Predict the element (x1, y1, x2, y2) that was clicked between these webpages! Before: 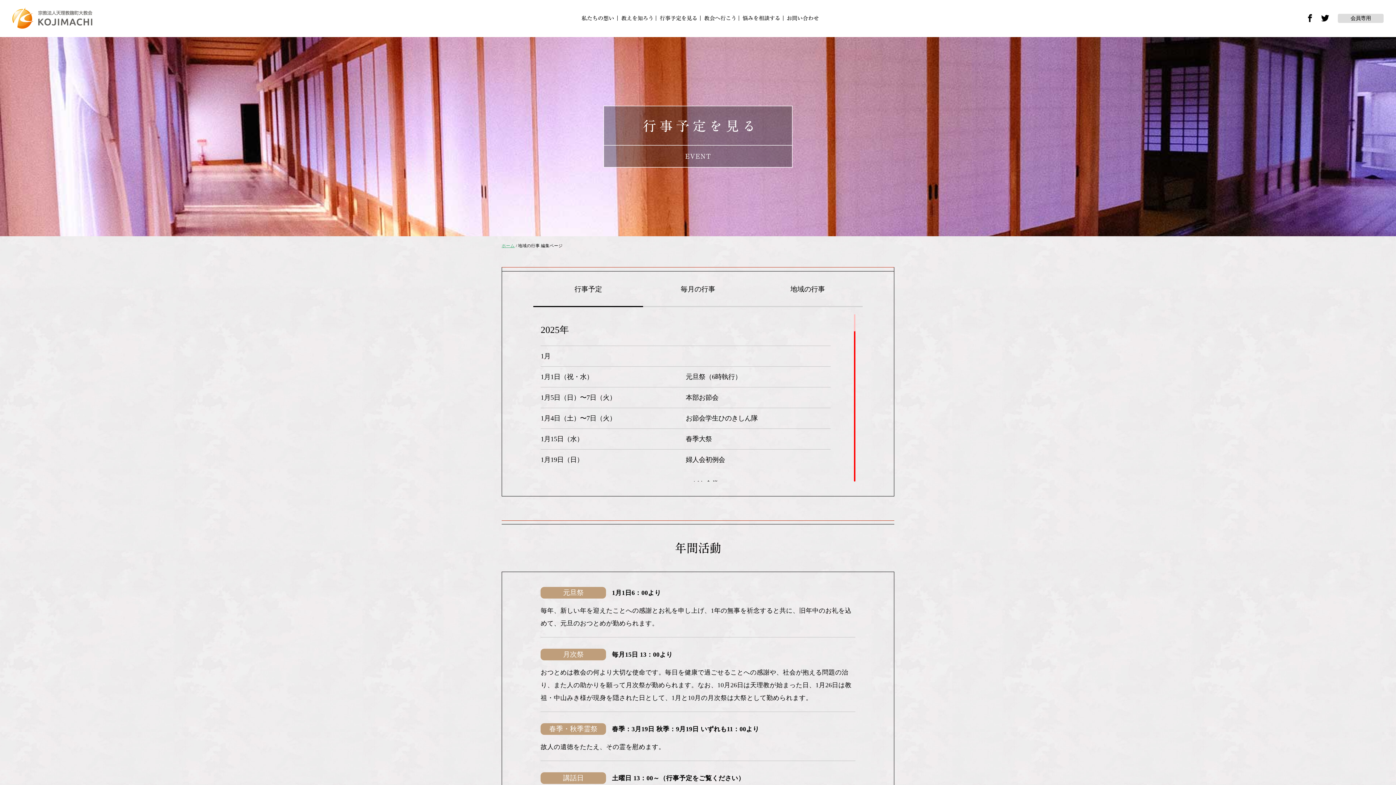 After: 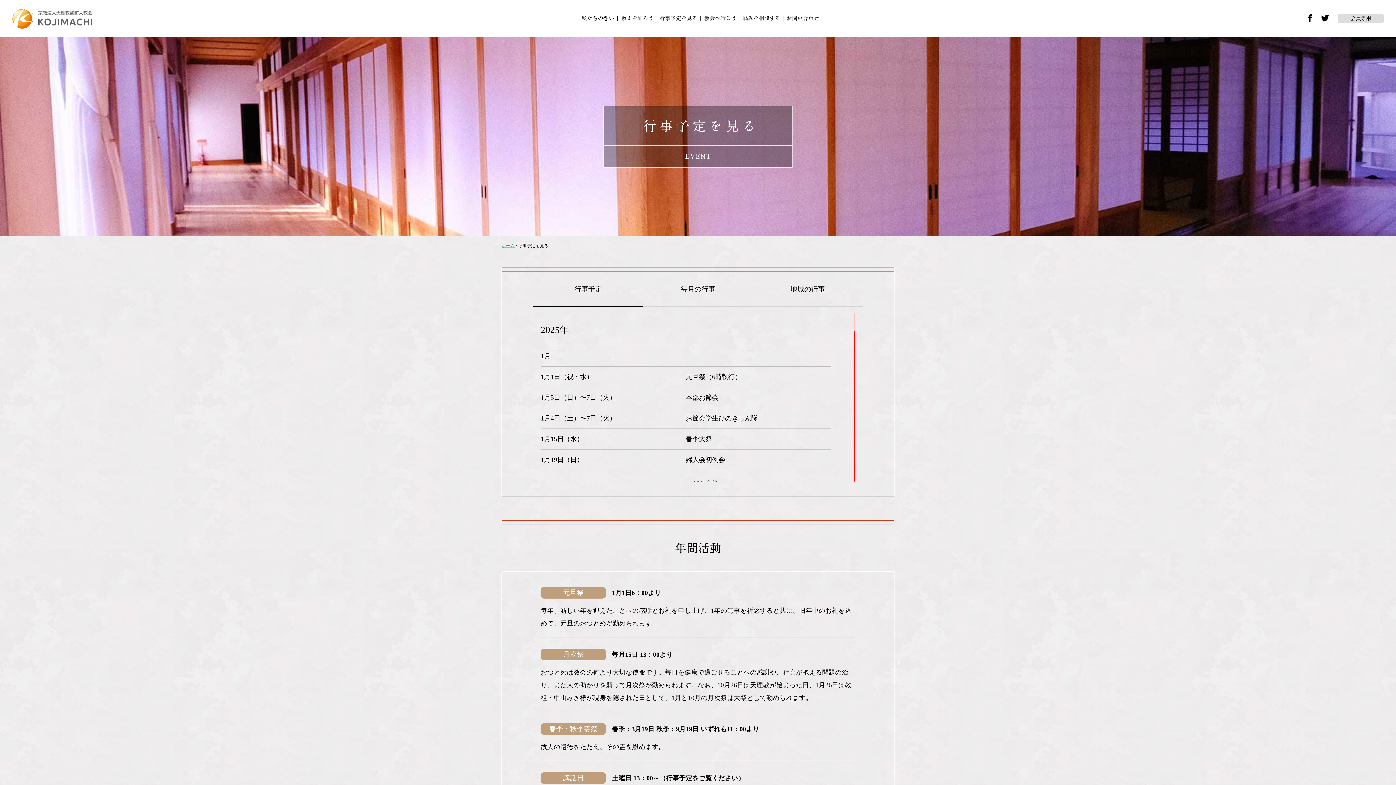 Action: bbox: (660, 15, 696, 20)